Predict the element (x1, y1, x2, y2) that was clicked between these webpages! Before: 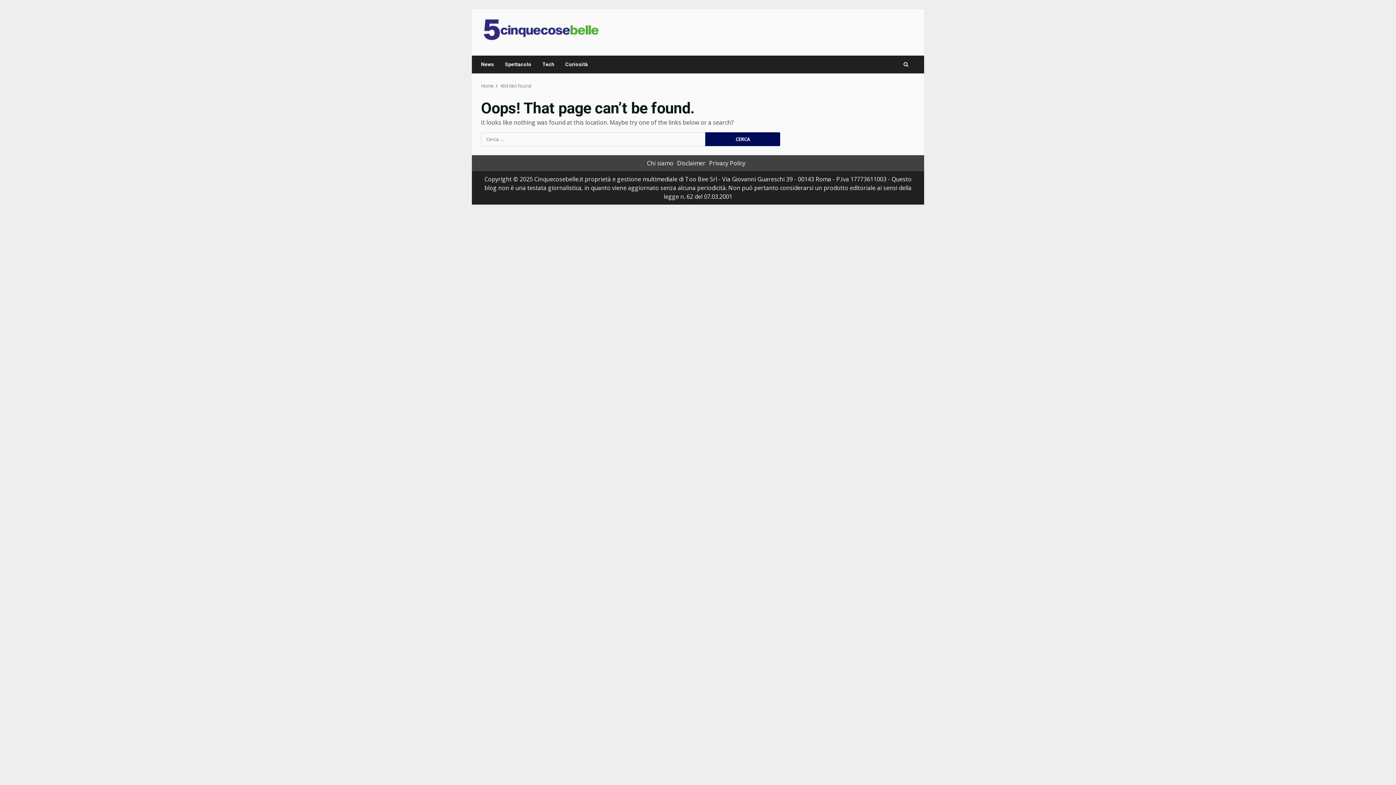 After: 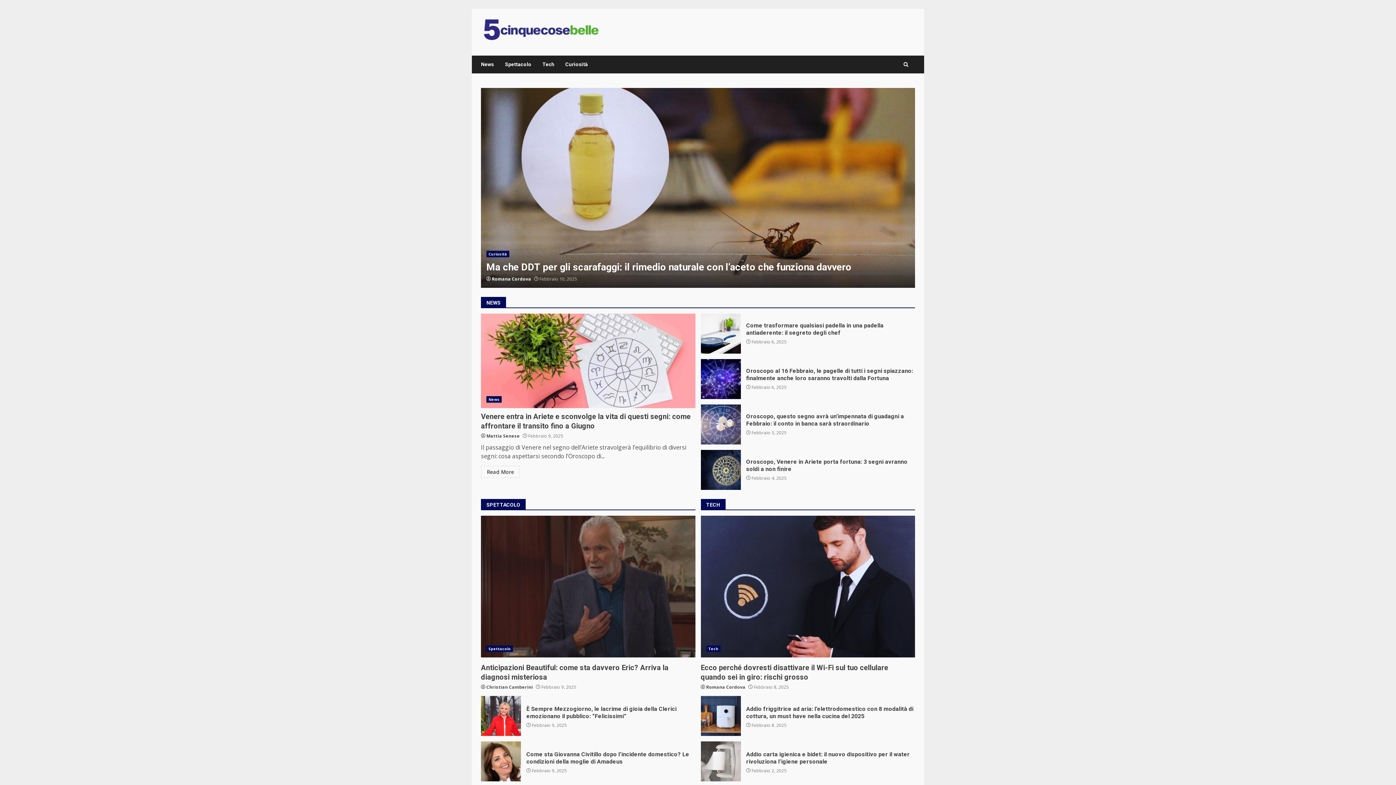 Action: bbox: (481, 27, 608, 35)